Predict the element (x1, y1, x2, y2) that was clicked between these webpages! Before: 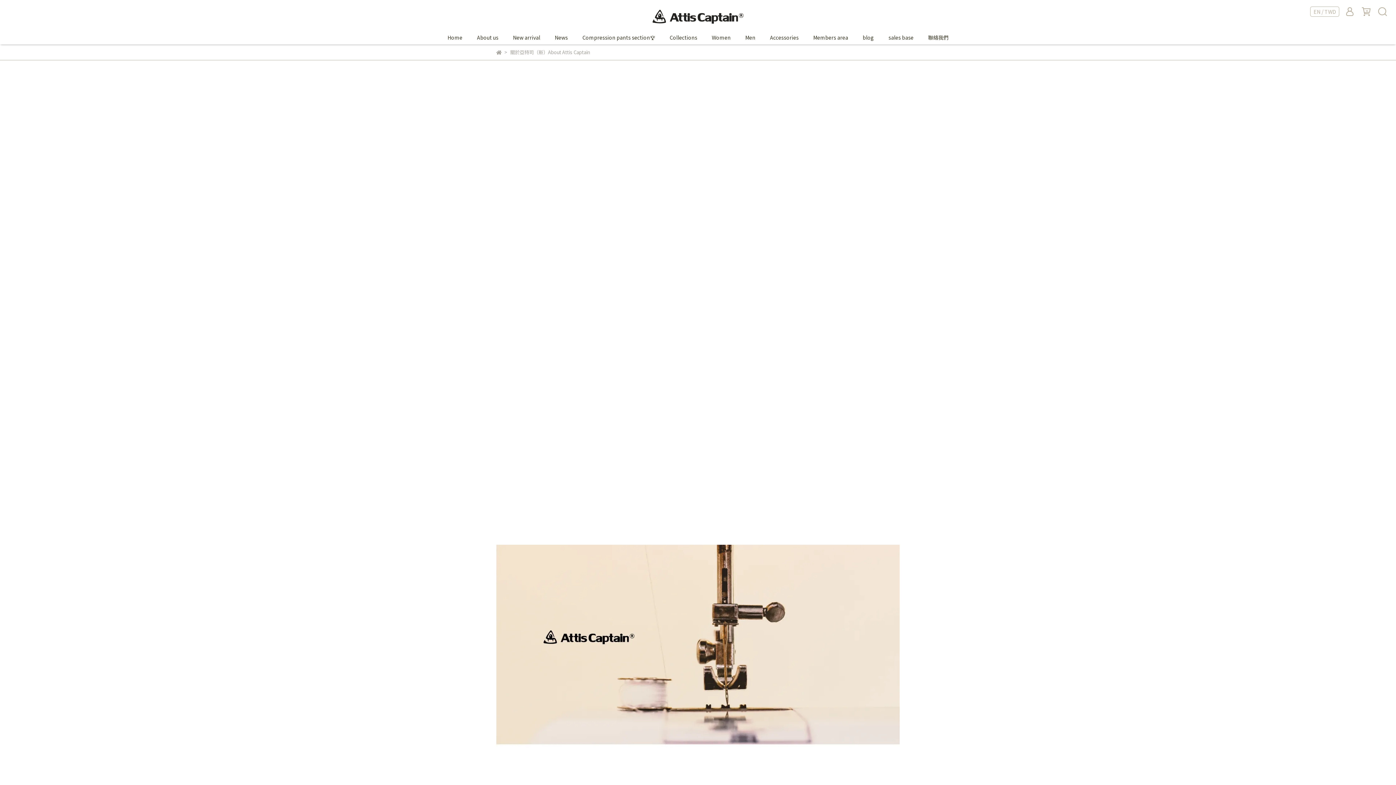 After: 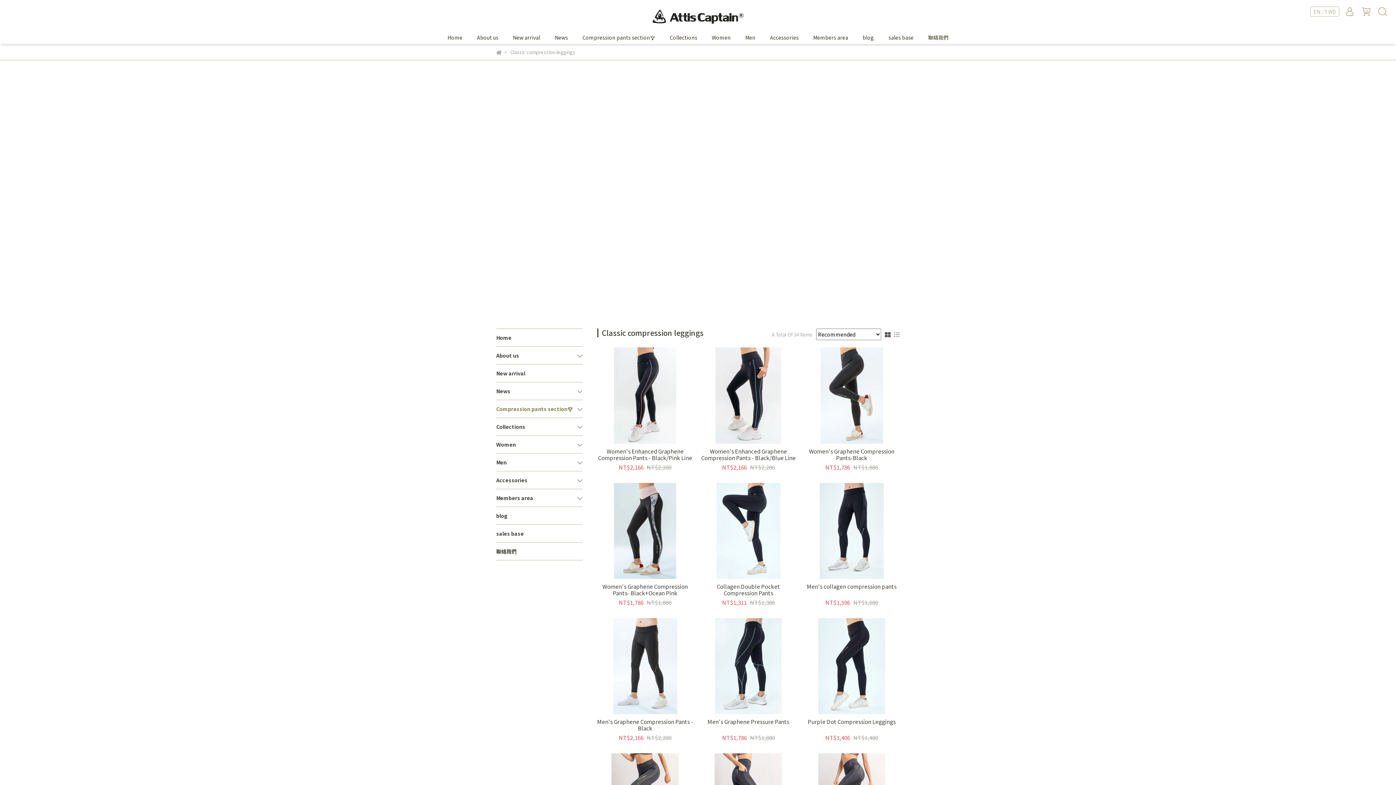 Action: label: Compression pants section🏆 bbox: (582, 33, 655, 41)